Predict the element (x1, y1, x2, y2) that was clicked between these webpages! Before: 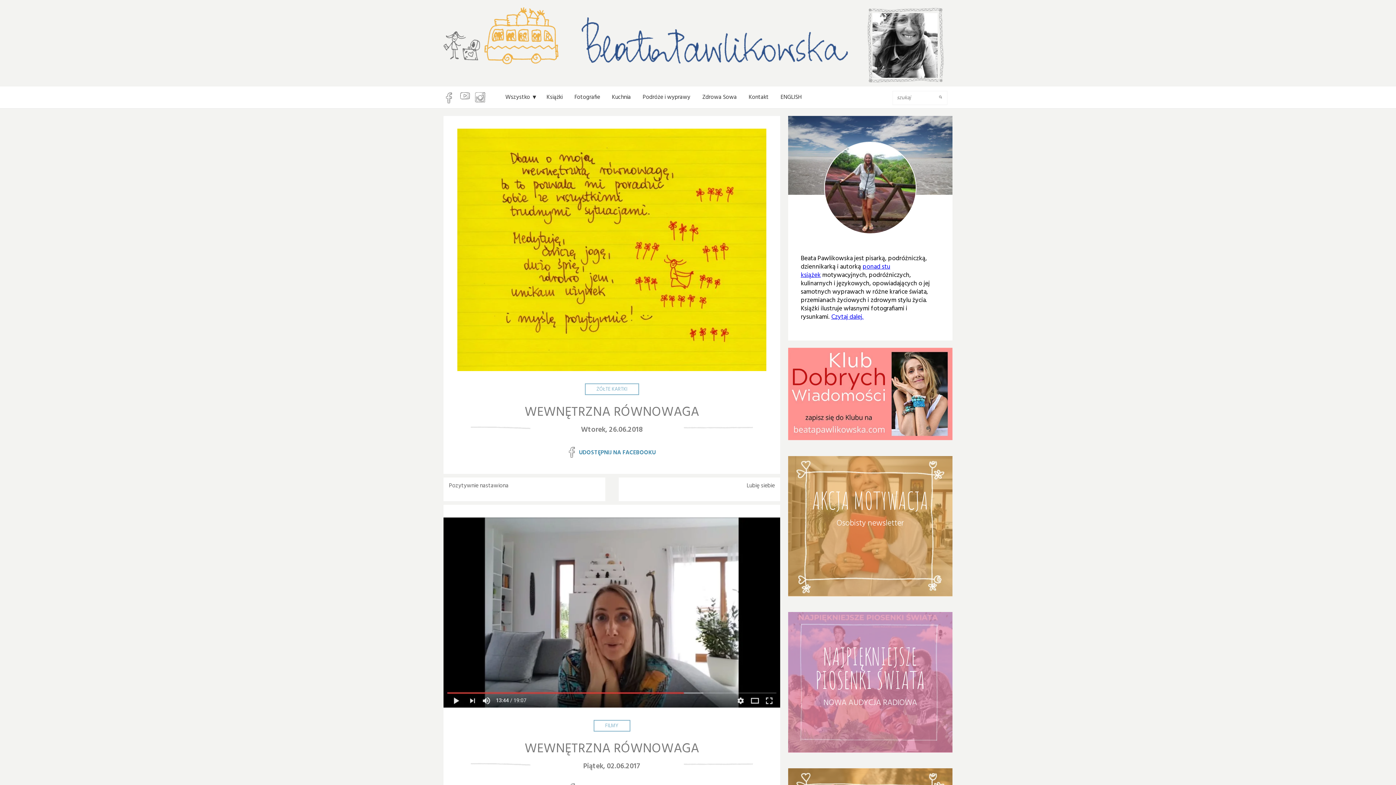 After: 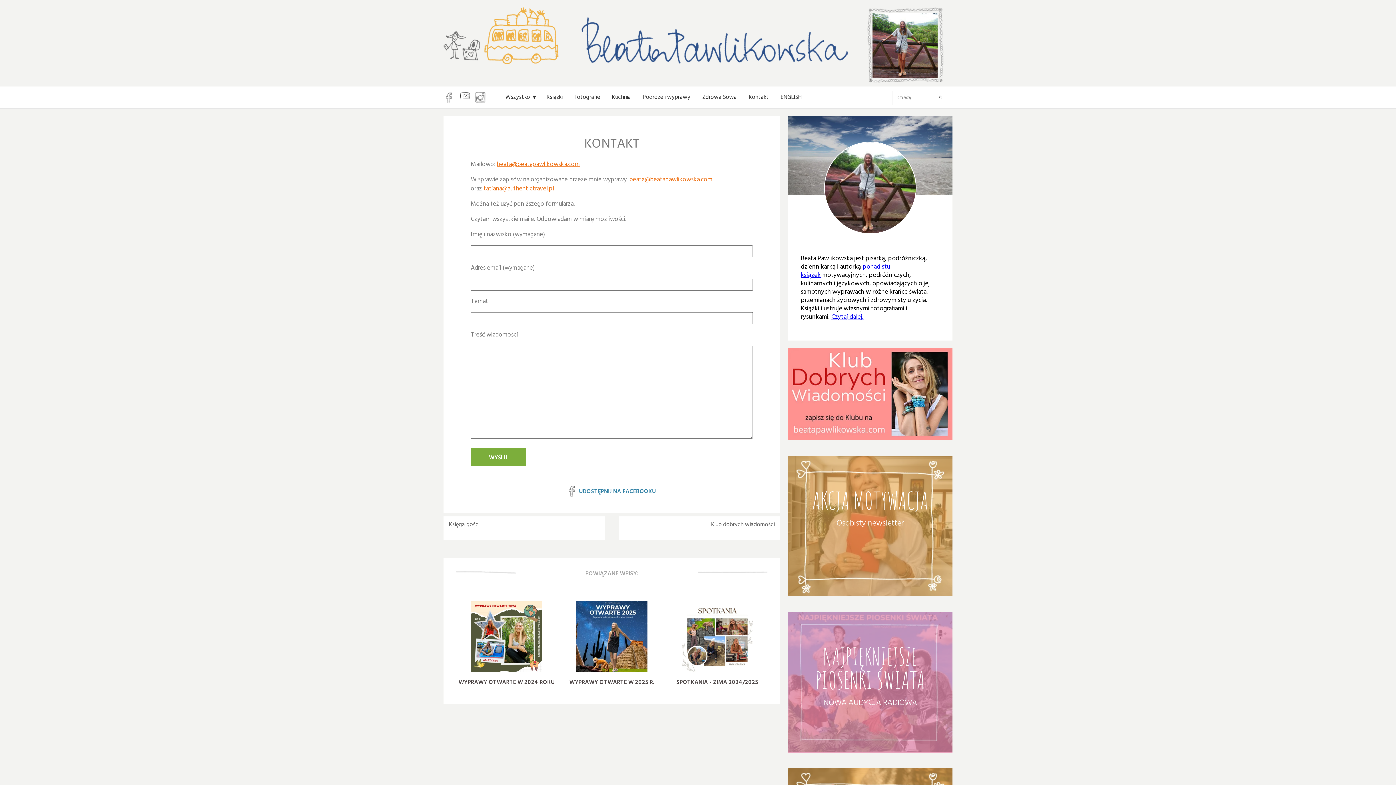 Action: label: Kontakt bbox: (748, 86, 774, 108)